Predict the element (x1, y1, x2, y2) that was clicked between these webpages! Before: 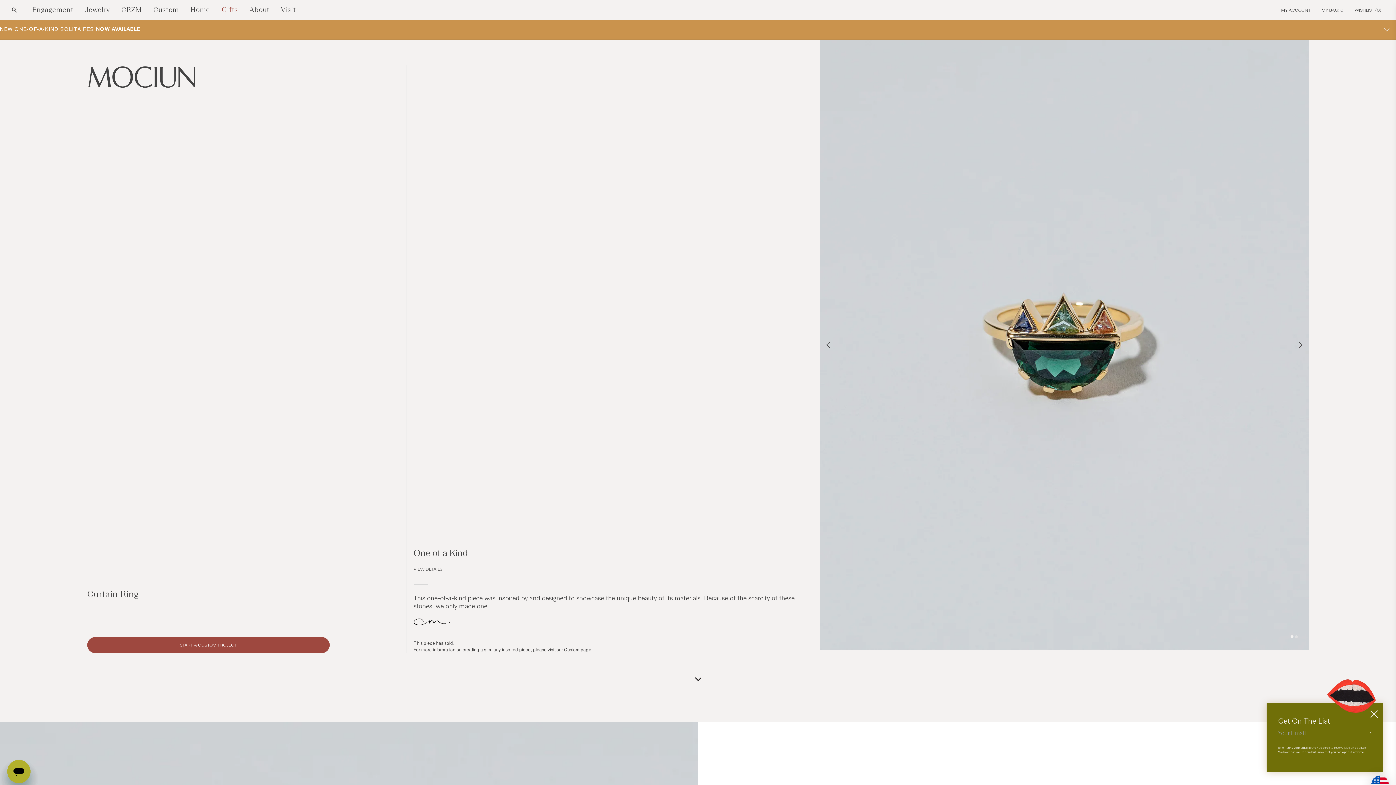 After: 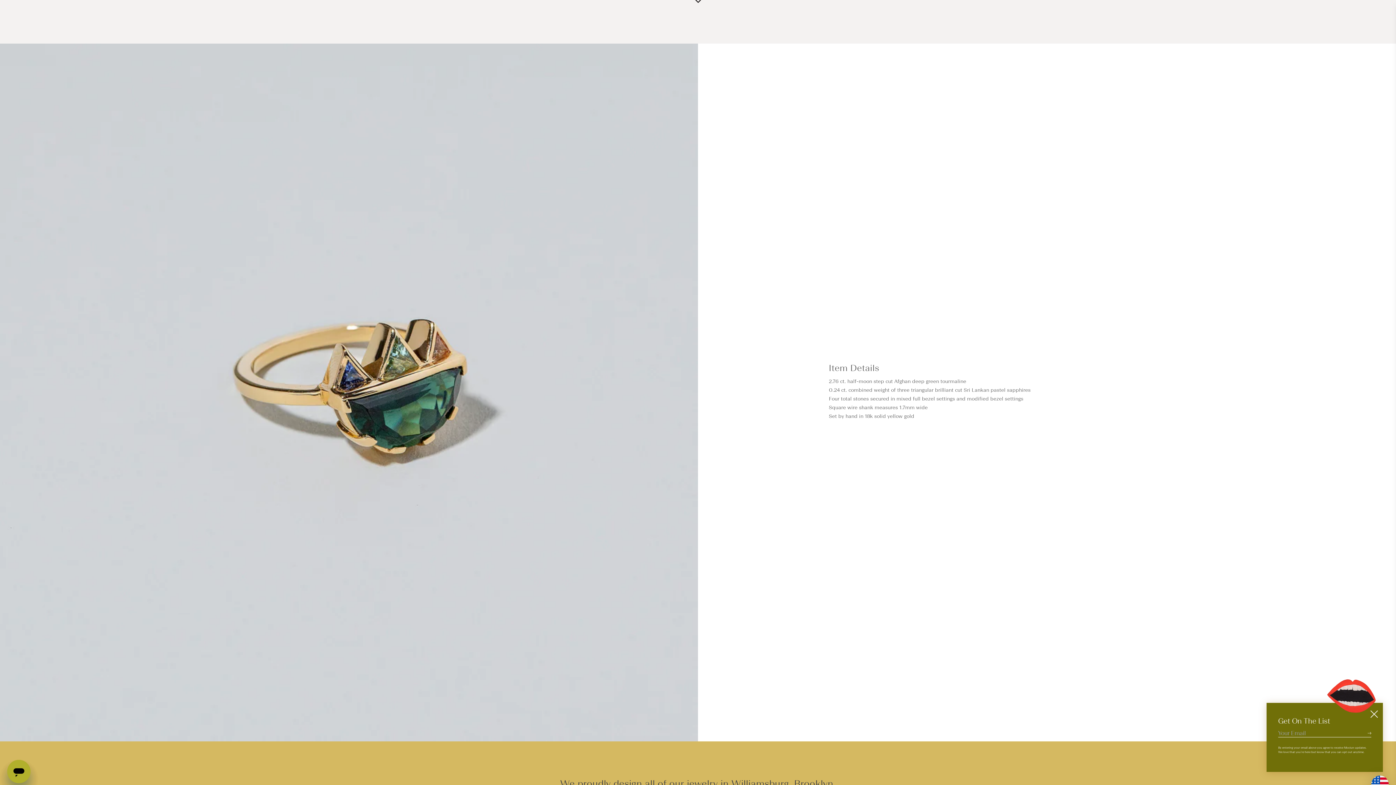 Action: bbox: (695, 676, 701, 682)